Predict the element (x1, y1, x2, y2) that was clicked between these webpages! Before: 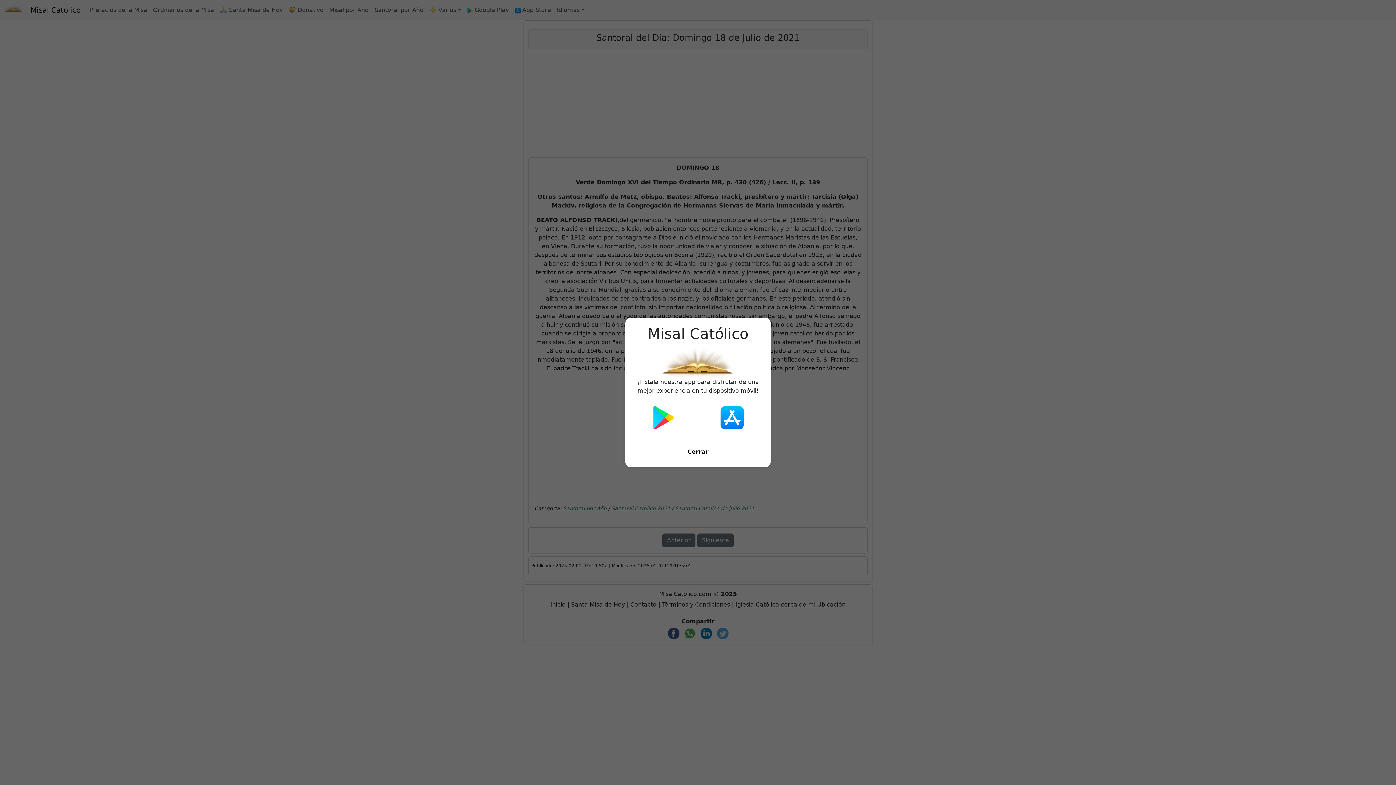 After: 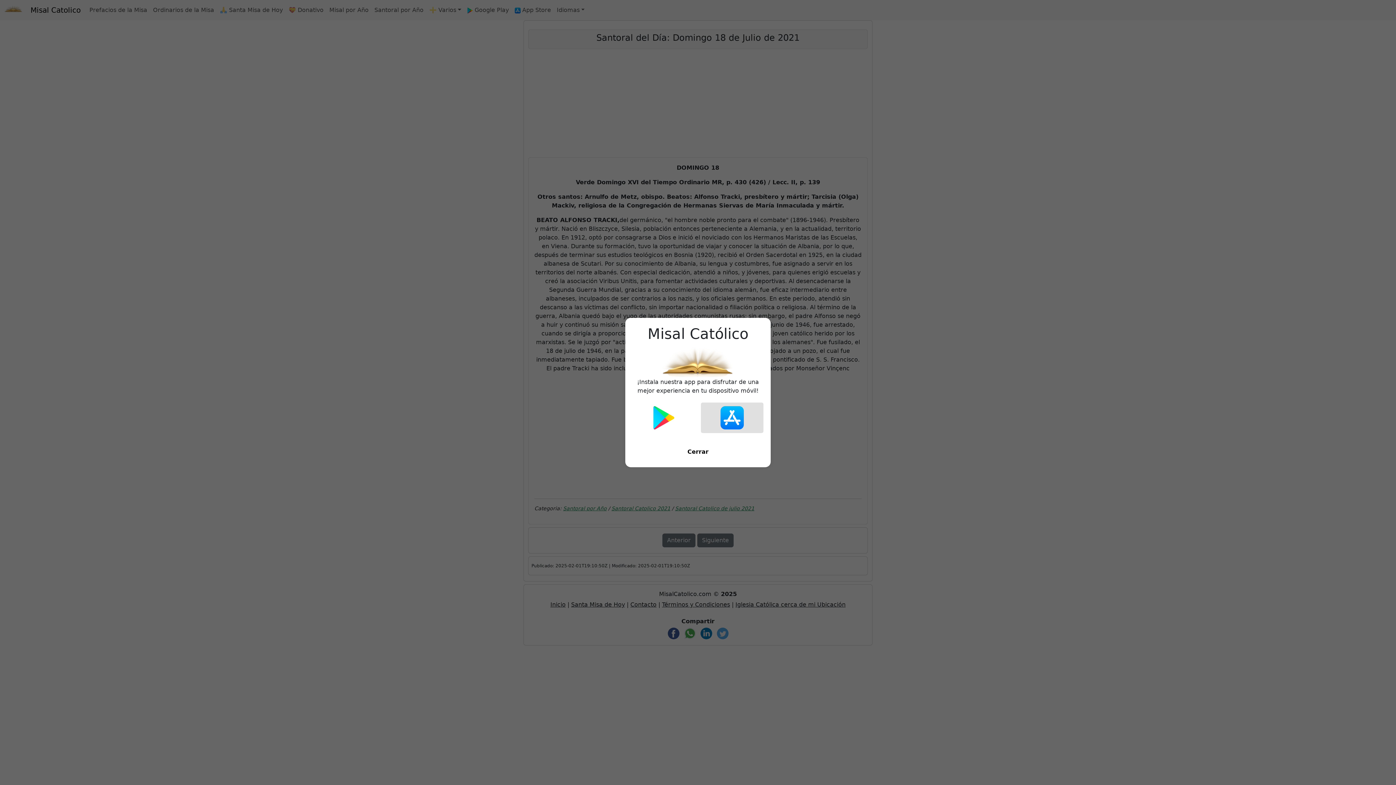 Action: bbox: (700, 402, 763, 433)